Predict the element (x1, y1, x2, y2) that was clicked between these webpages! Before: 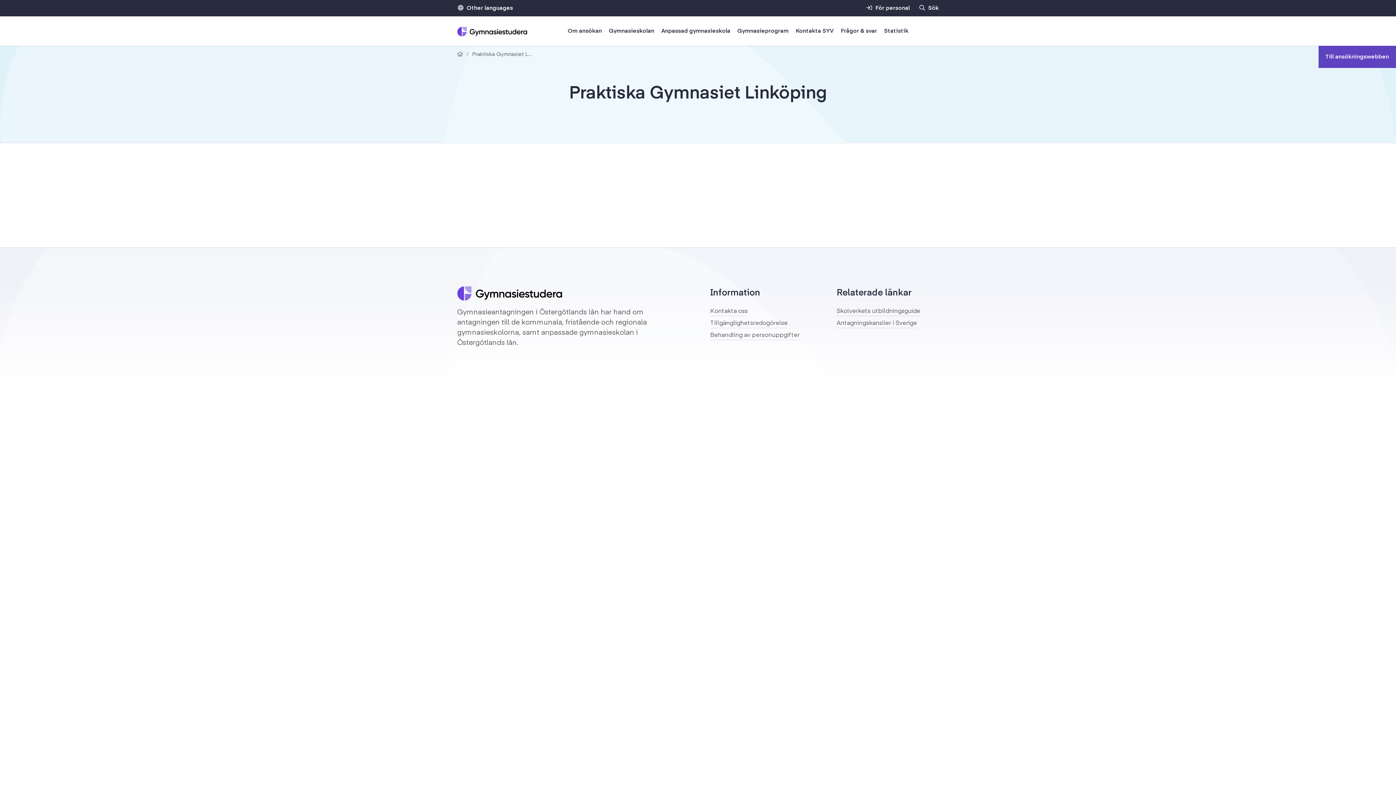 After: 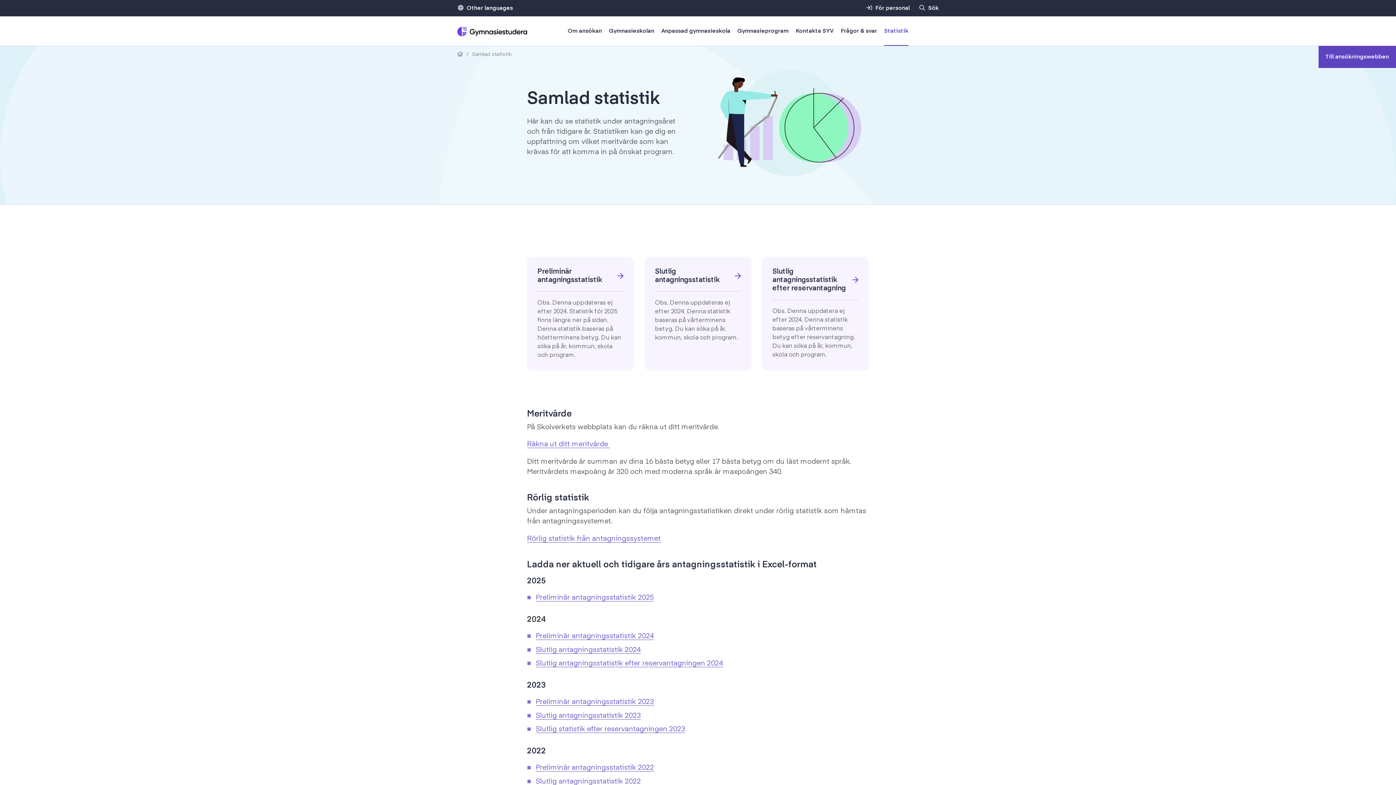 Action: bbox: (884, 16, 908, 45) label: Statistik